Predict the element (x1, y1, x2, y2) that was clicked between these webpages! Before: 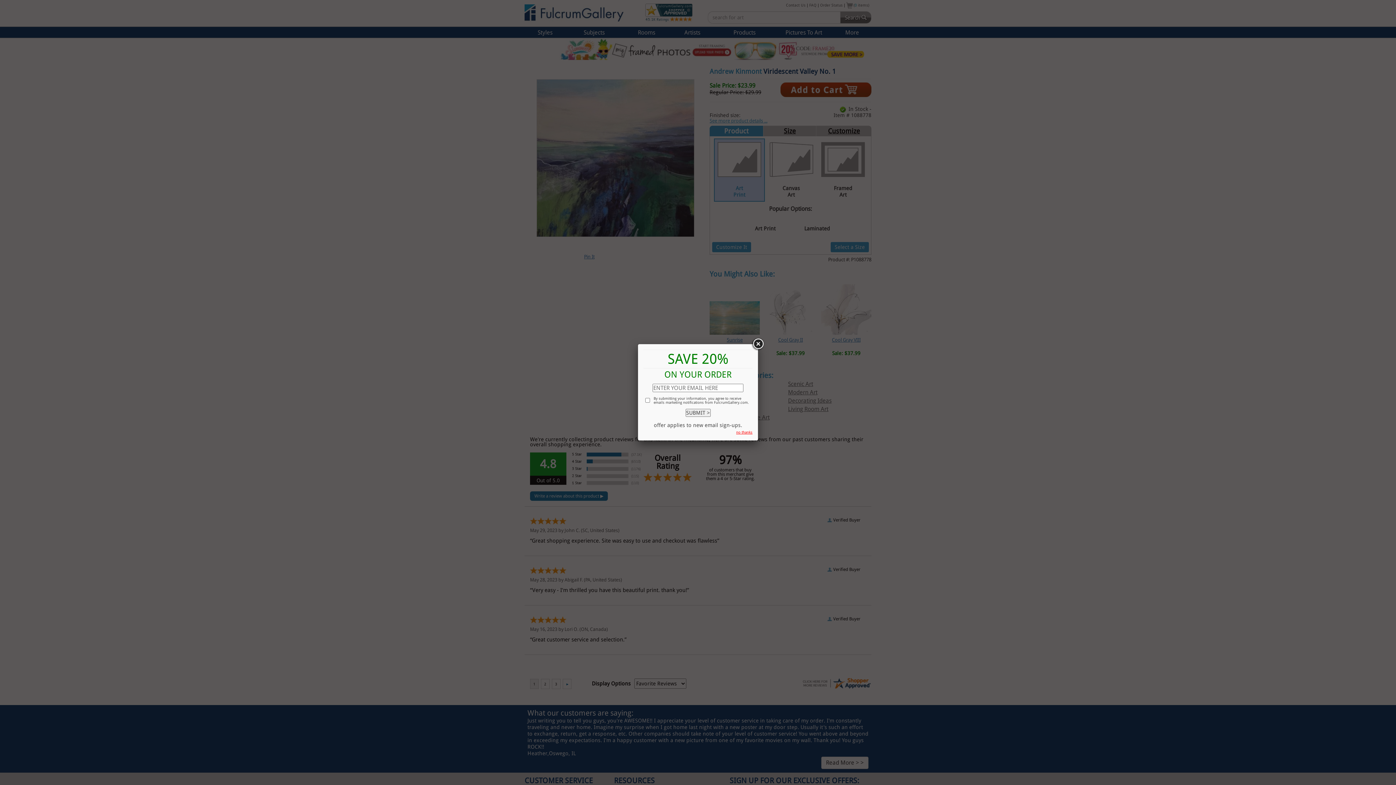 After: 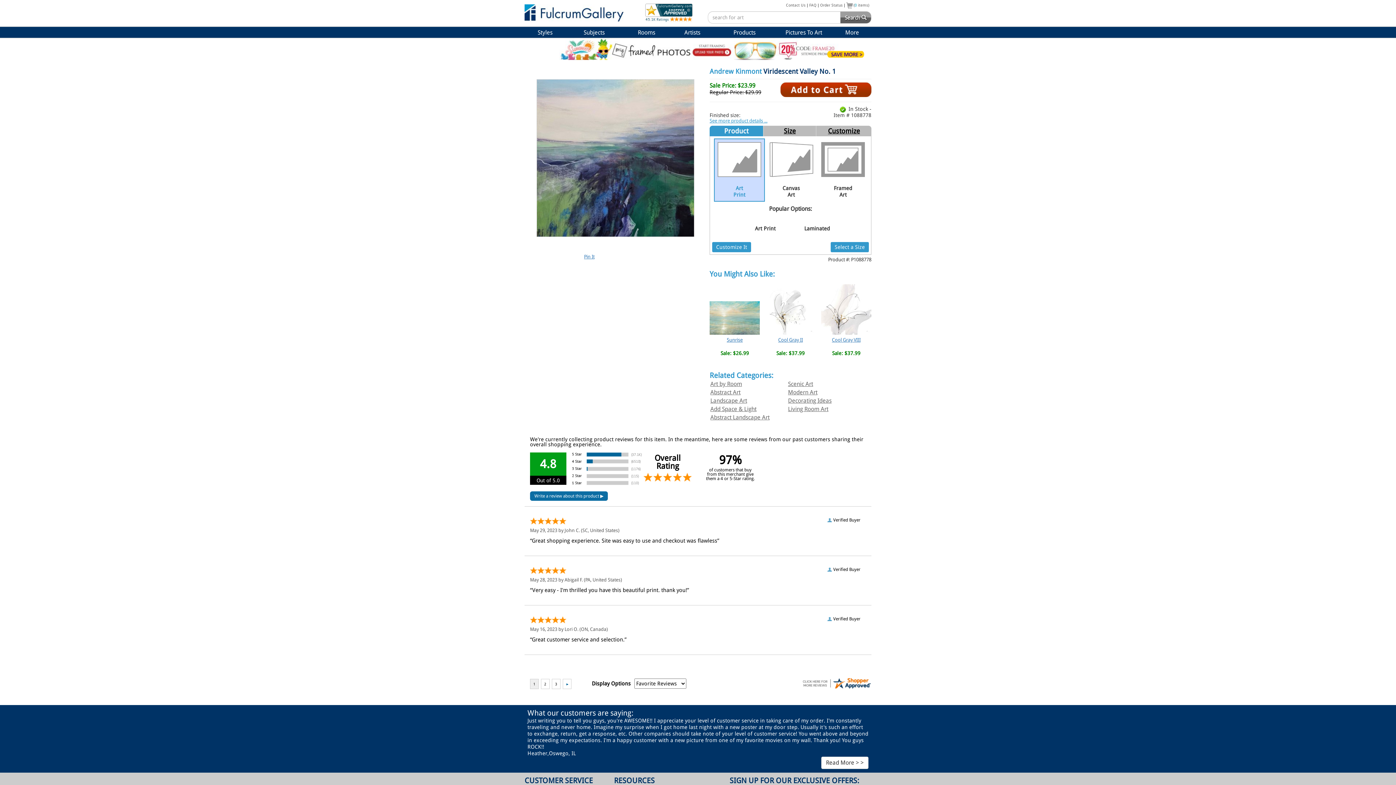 Action: bbox: (751, 337, 764, 350)